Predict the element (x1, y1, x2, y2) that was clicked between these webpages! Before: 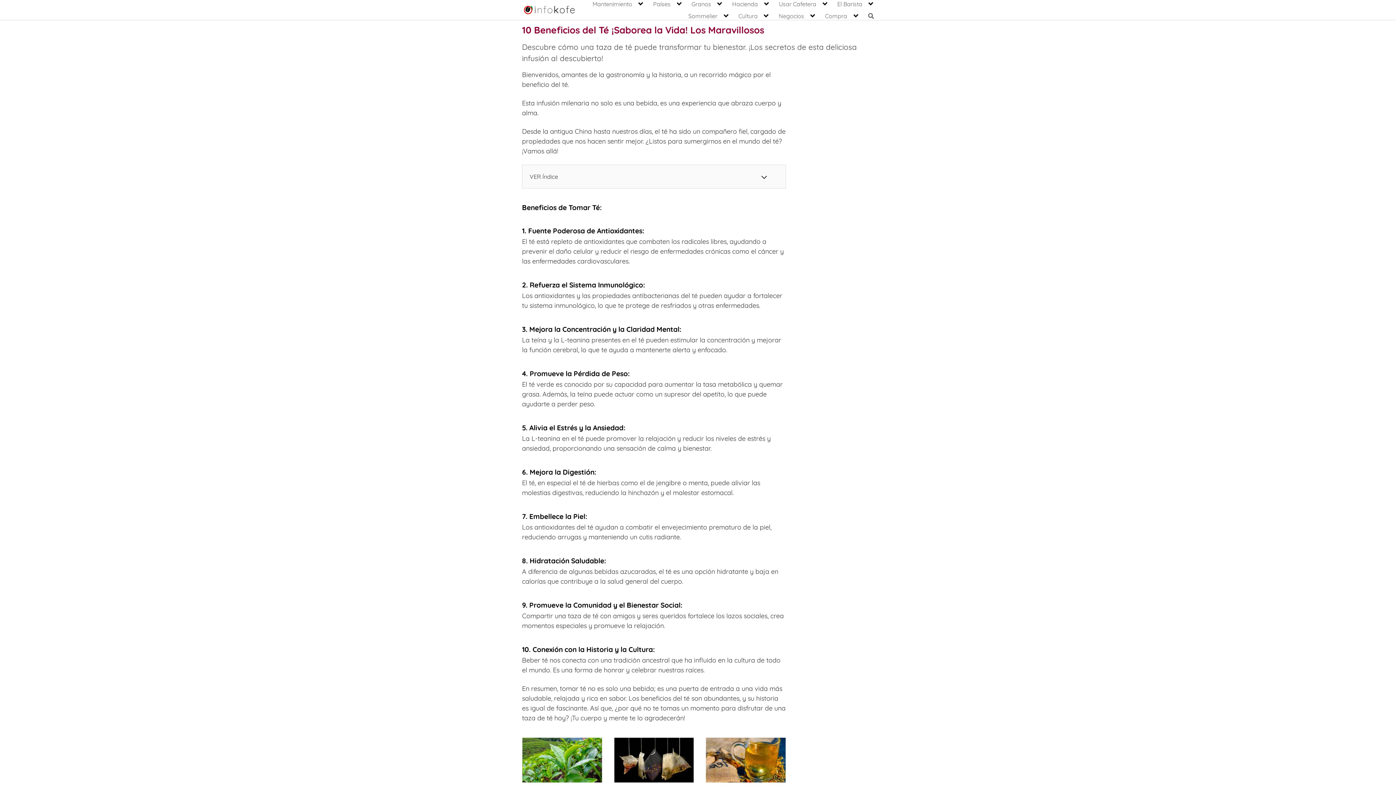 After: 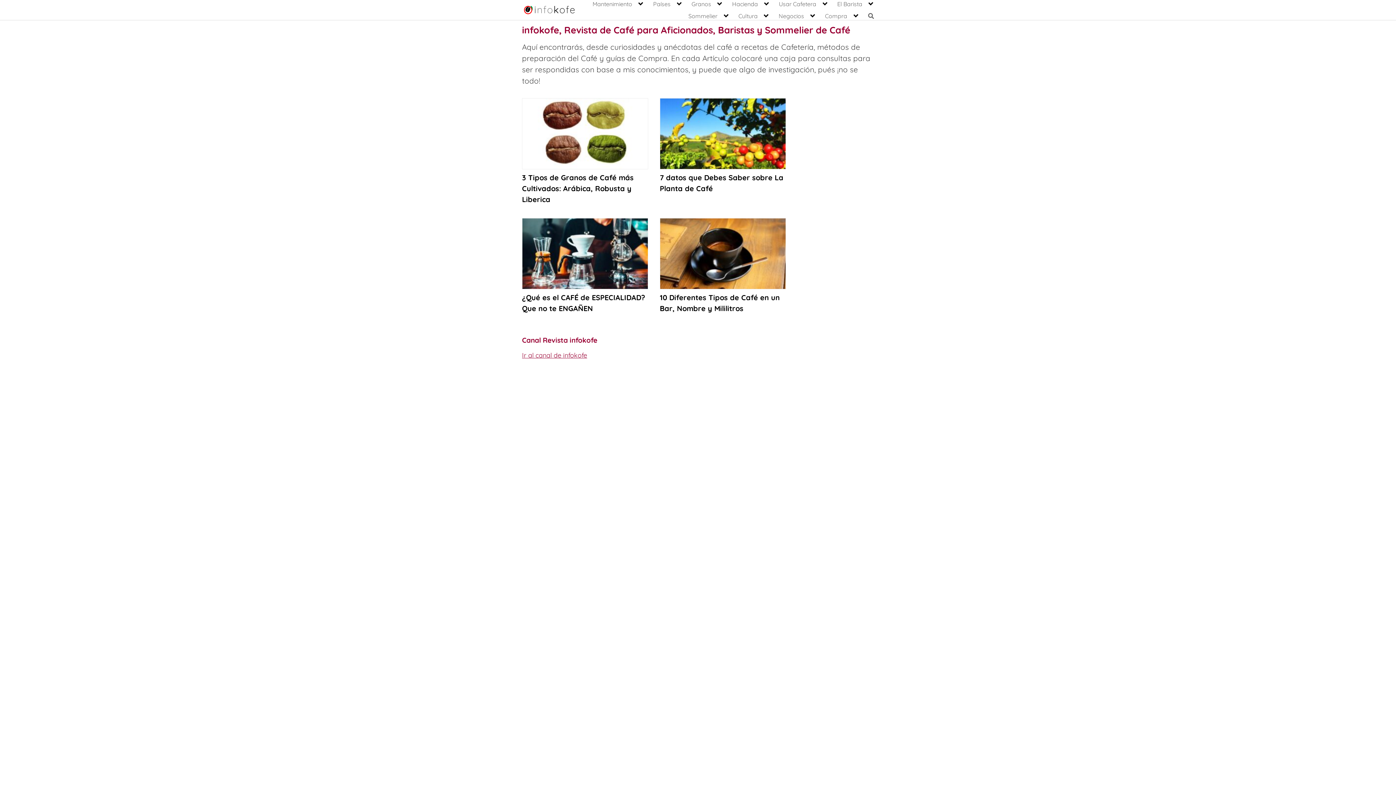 Action: bbox: (522, 4, 576, 15)